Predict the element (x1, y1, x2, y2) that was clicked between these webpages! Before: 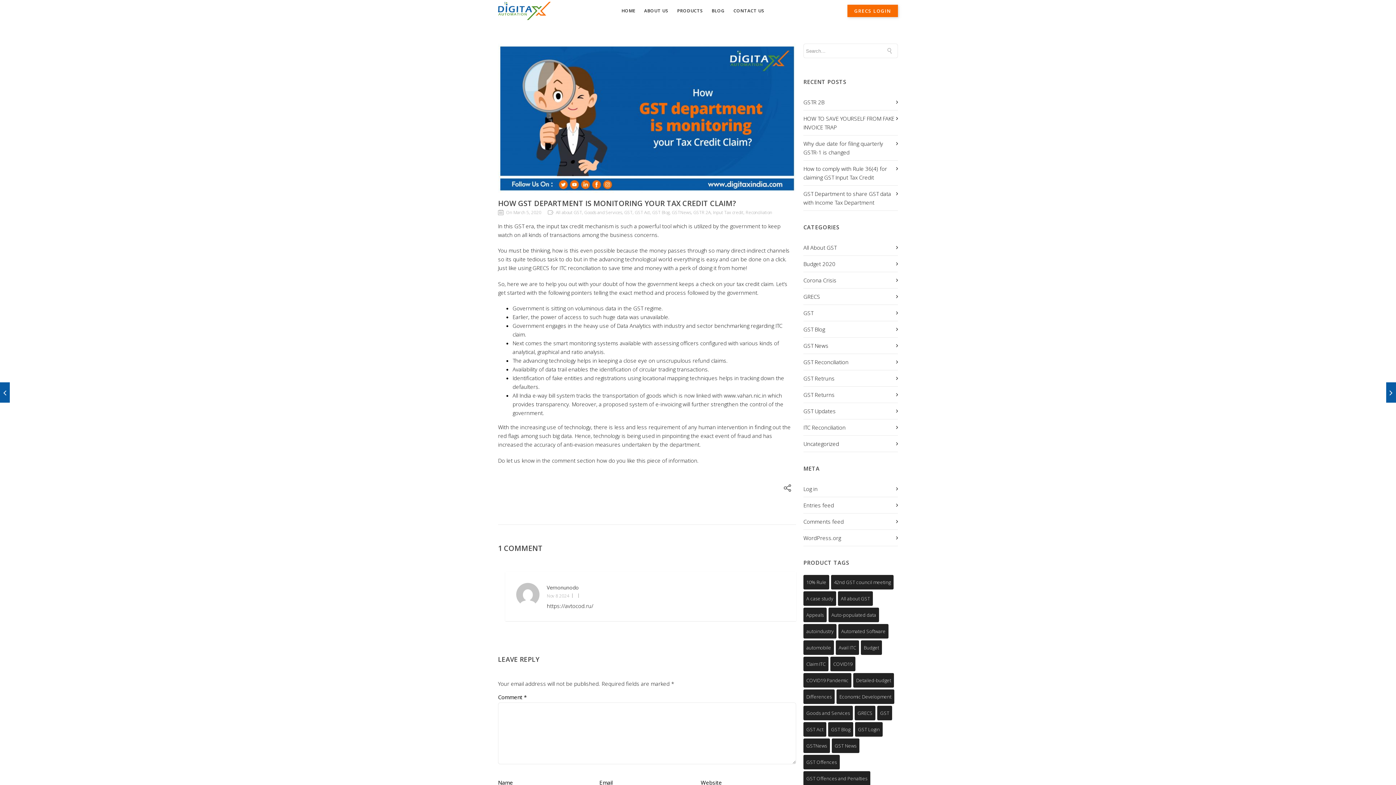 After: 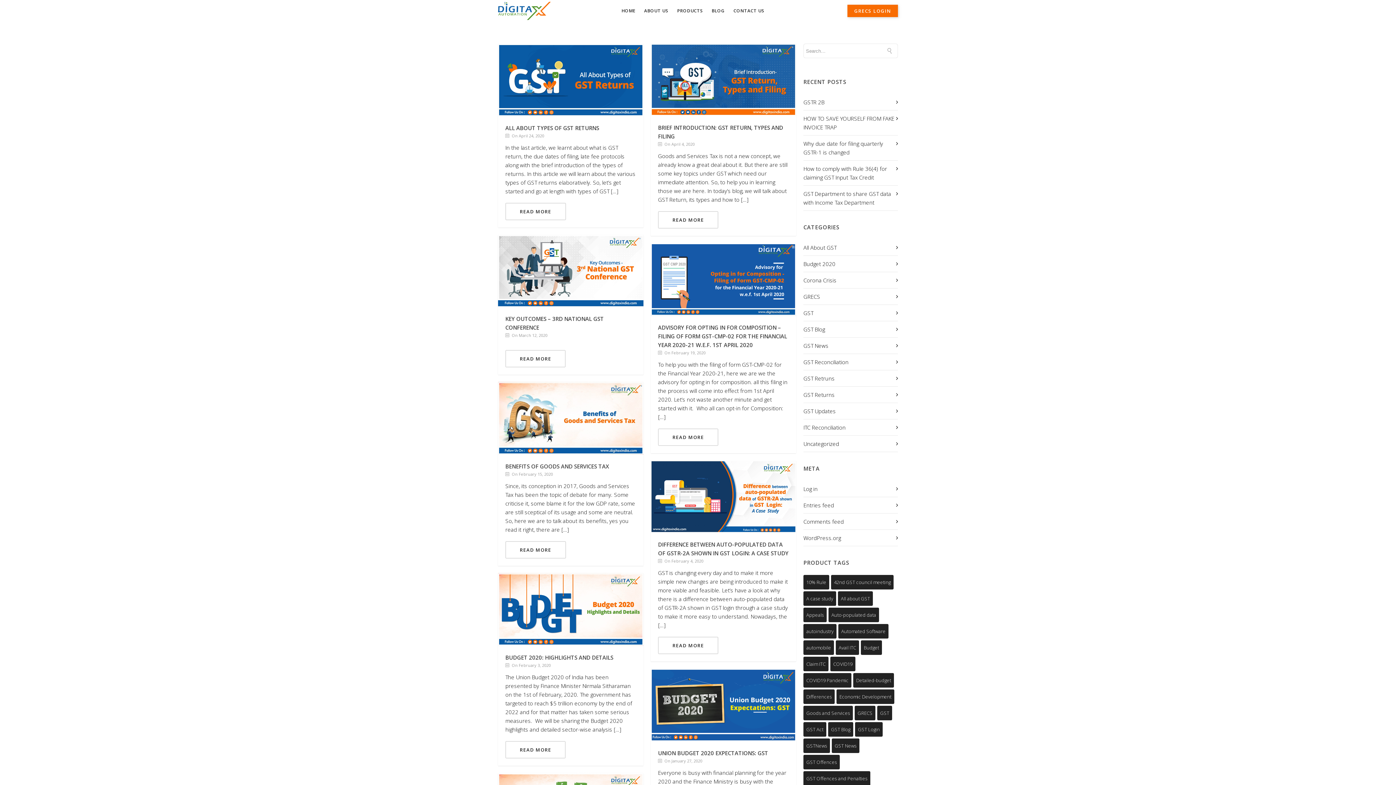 Action: bbox: (803, 406, 836, 415) label: GST Updates